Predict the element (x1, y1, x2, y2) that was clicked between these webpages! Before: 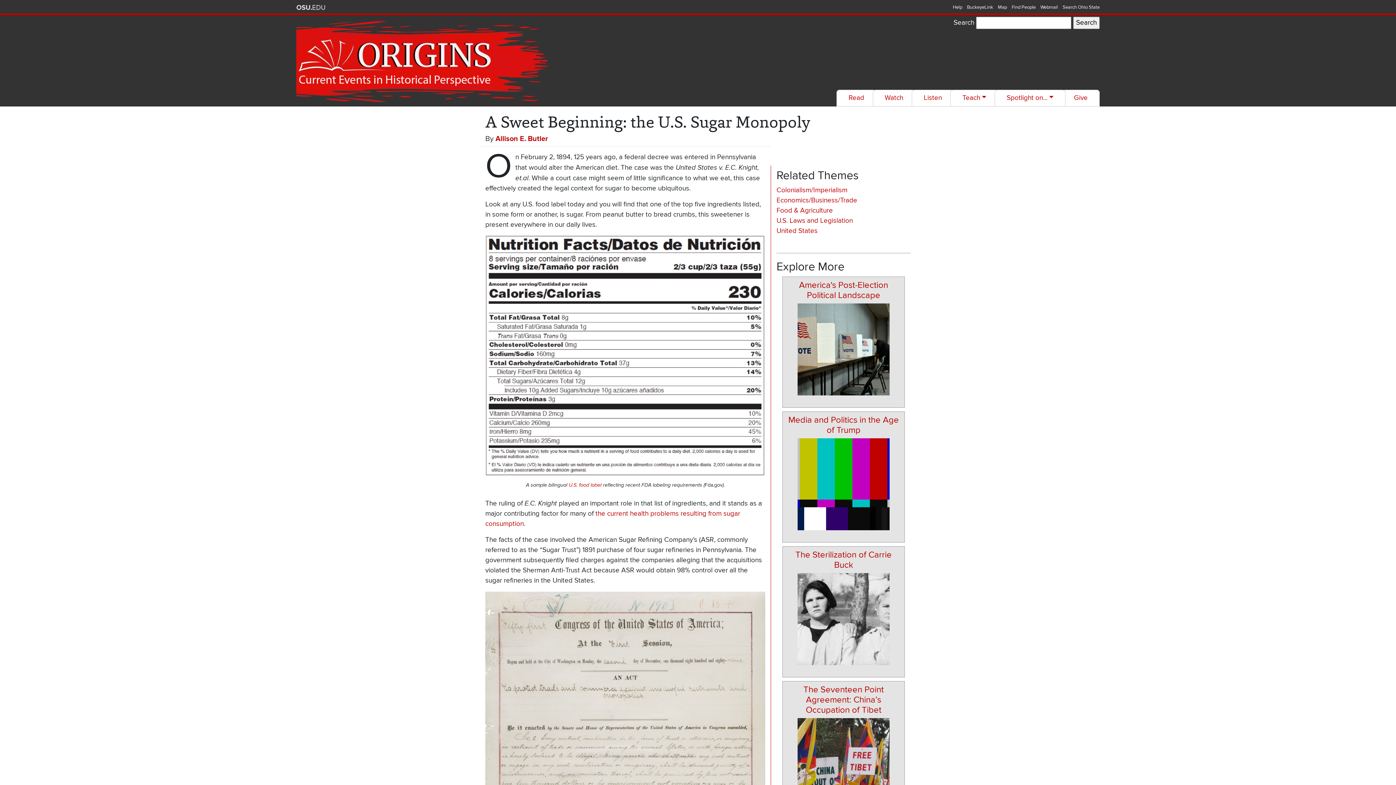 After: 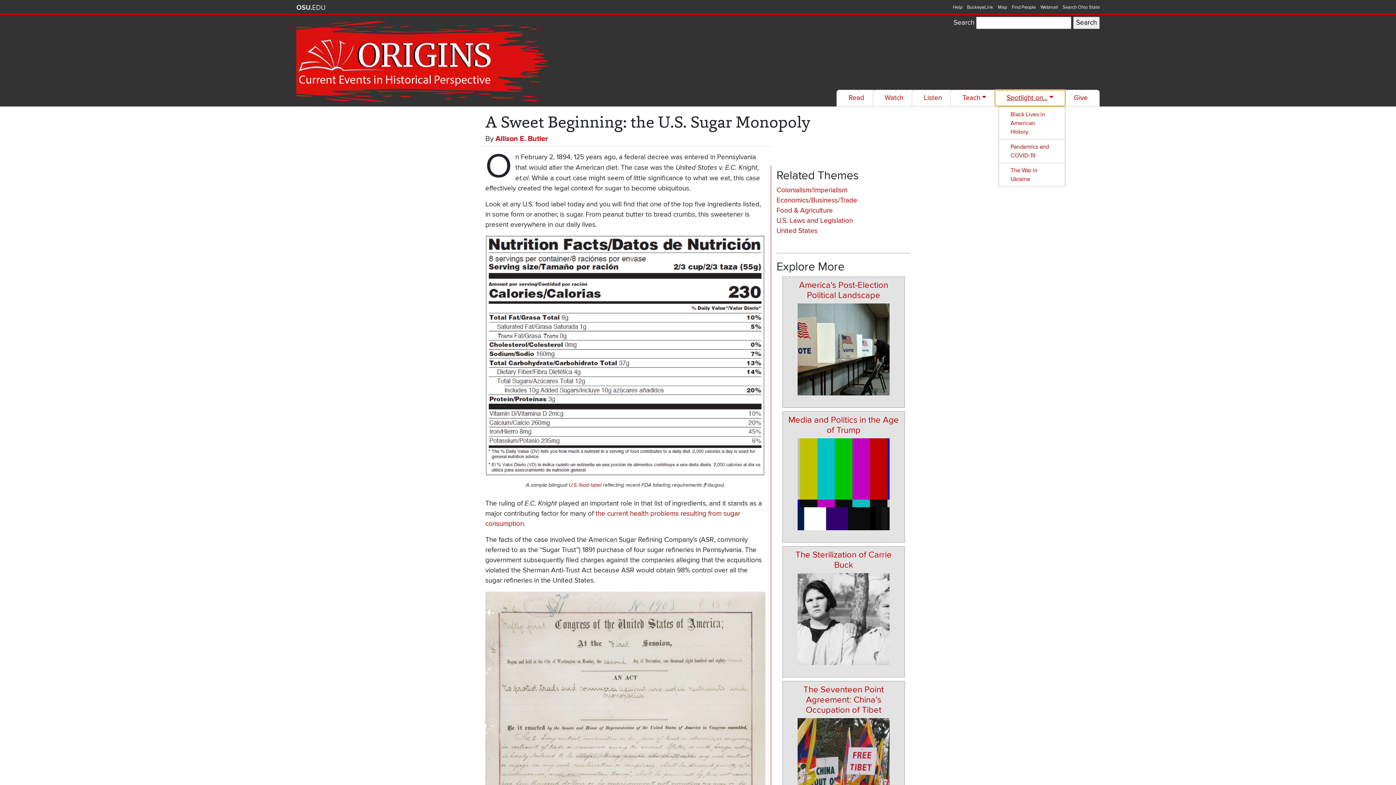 Action: bbox: (994, 89, 1065, 106) label: Spotlight on...